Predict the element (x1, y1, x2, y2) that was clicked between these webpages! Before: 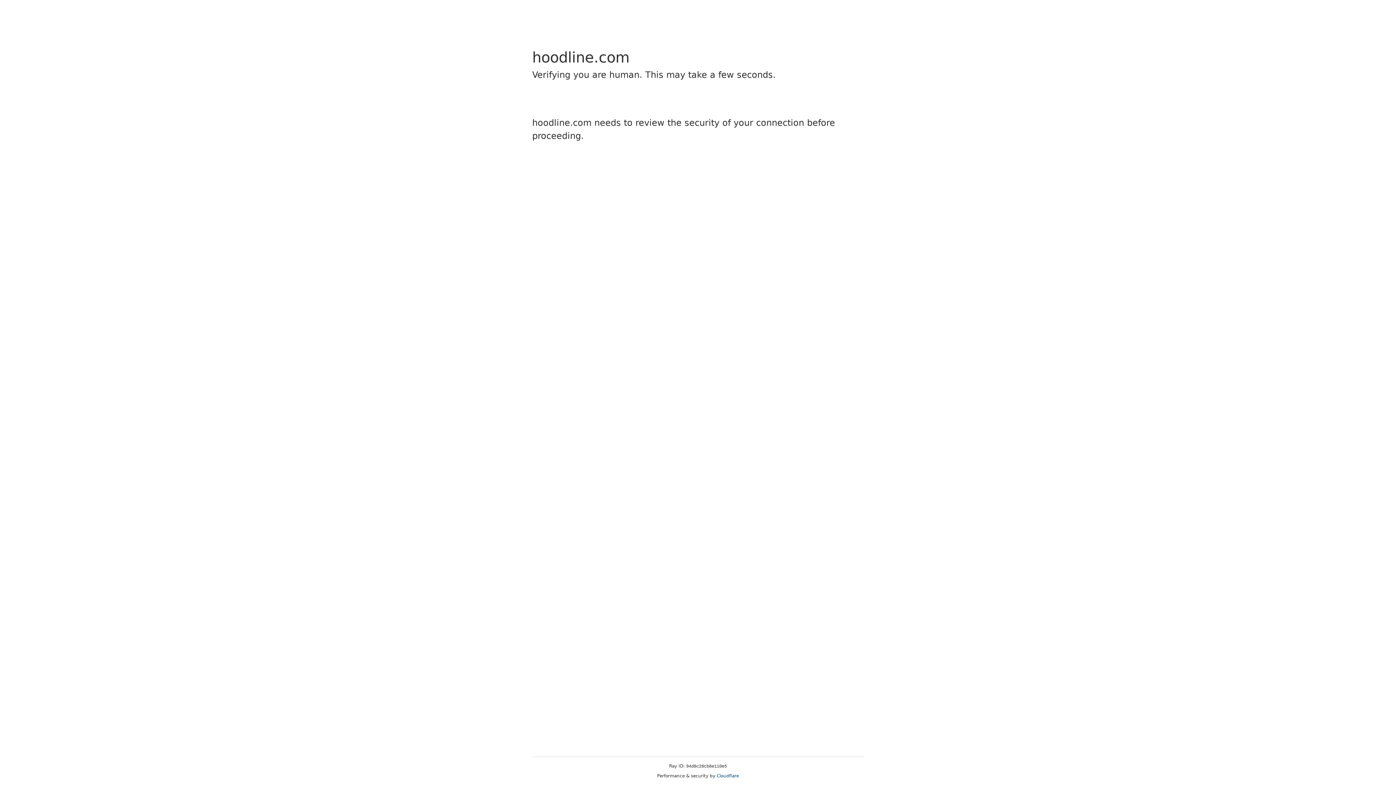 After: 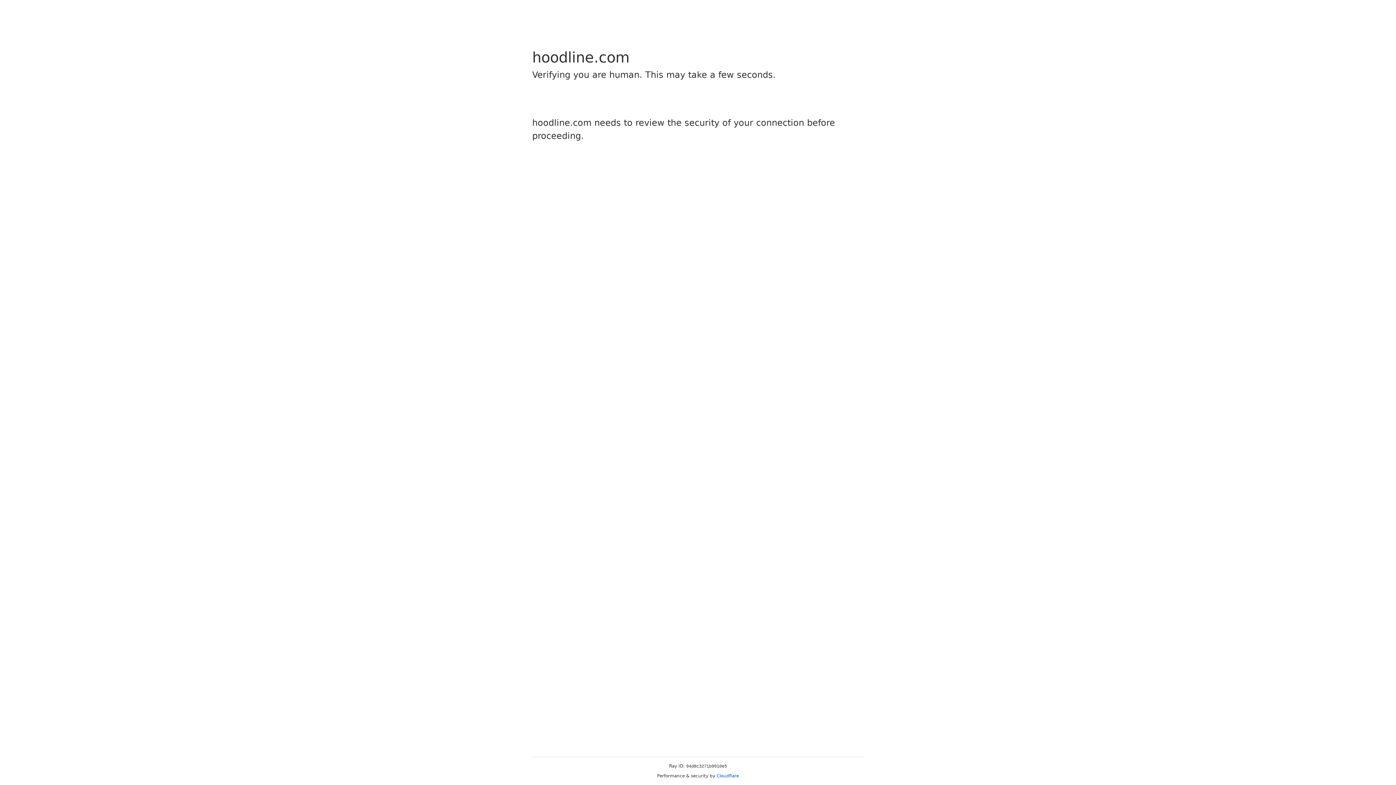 Action: label: Cloudflare bbox: (716, 773, 739, 778)